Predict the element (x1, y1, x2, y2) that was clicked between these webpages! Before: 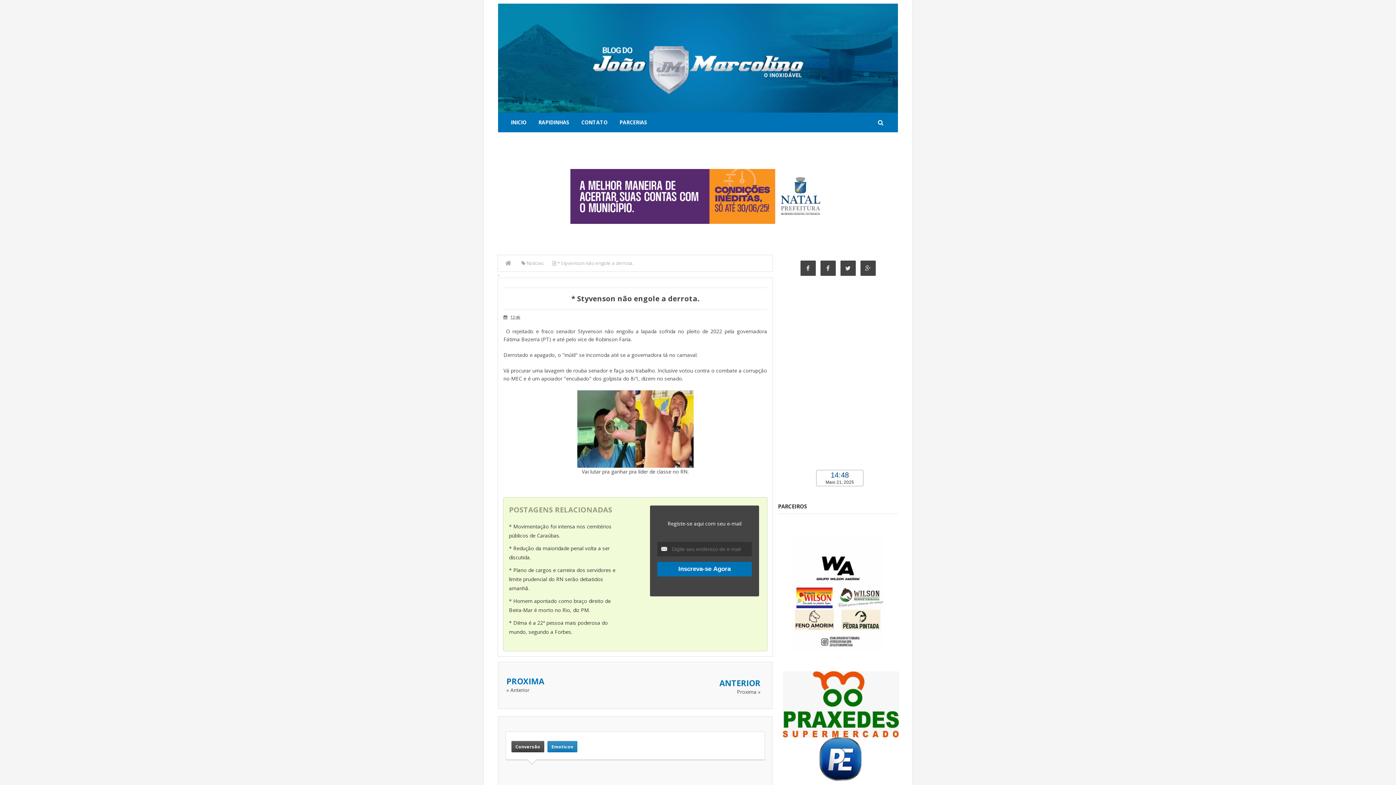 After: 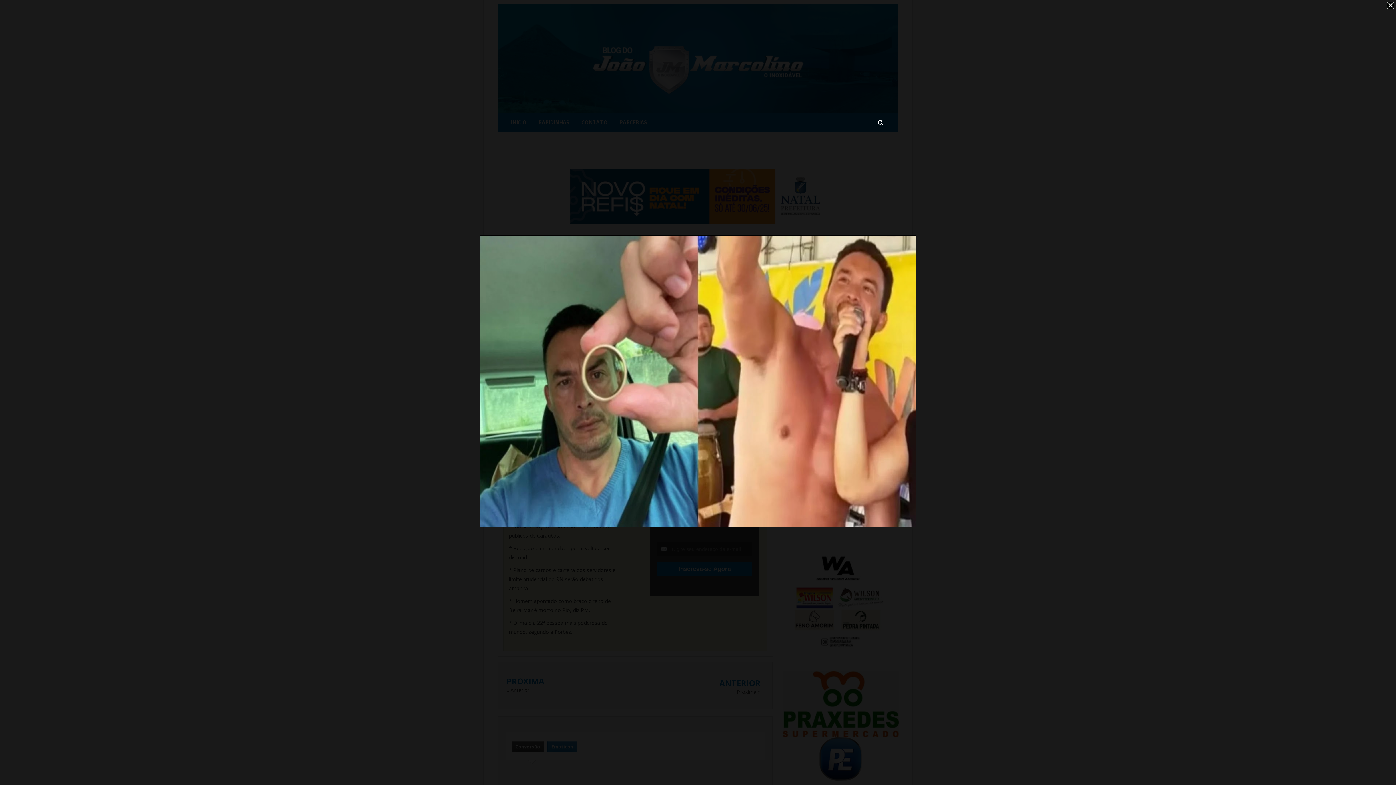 Action: bbox: (577, 425, 693, 431)